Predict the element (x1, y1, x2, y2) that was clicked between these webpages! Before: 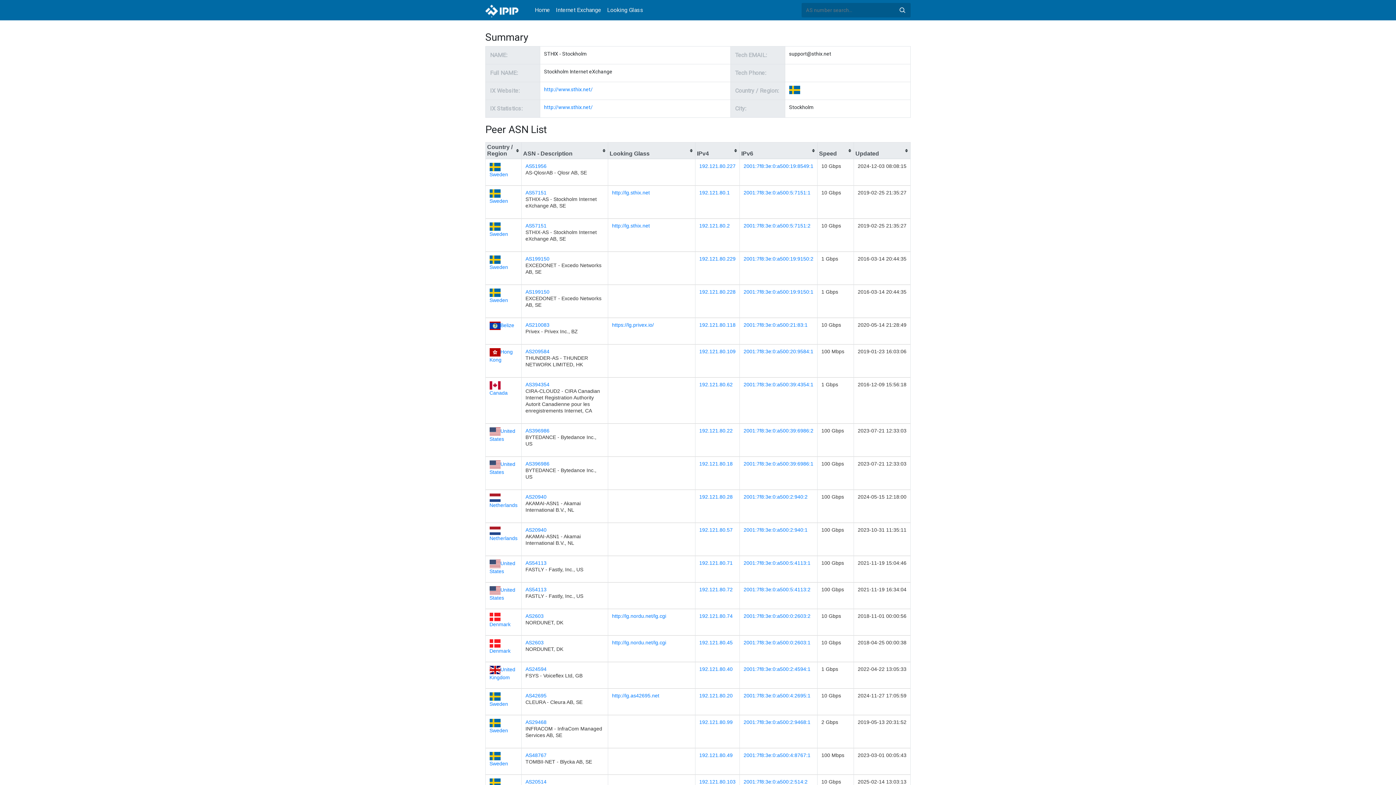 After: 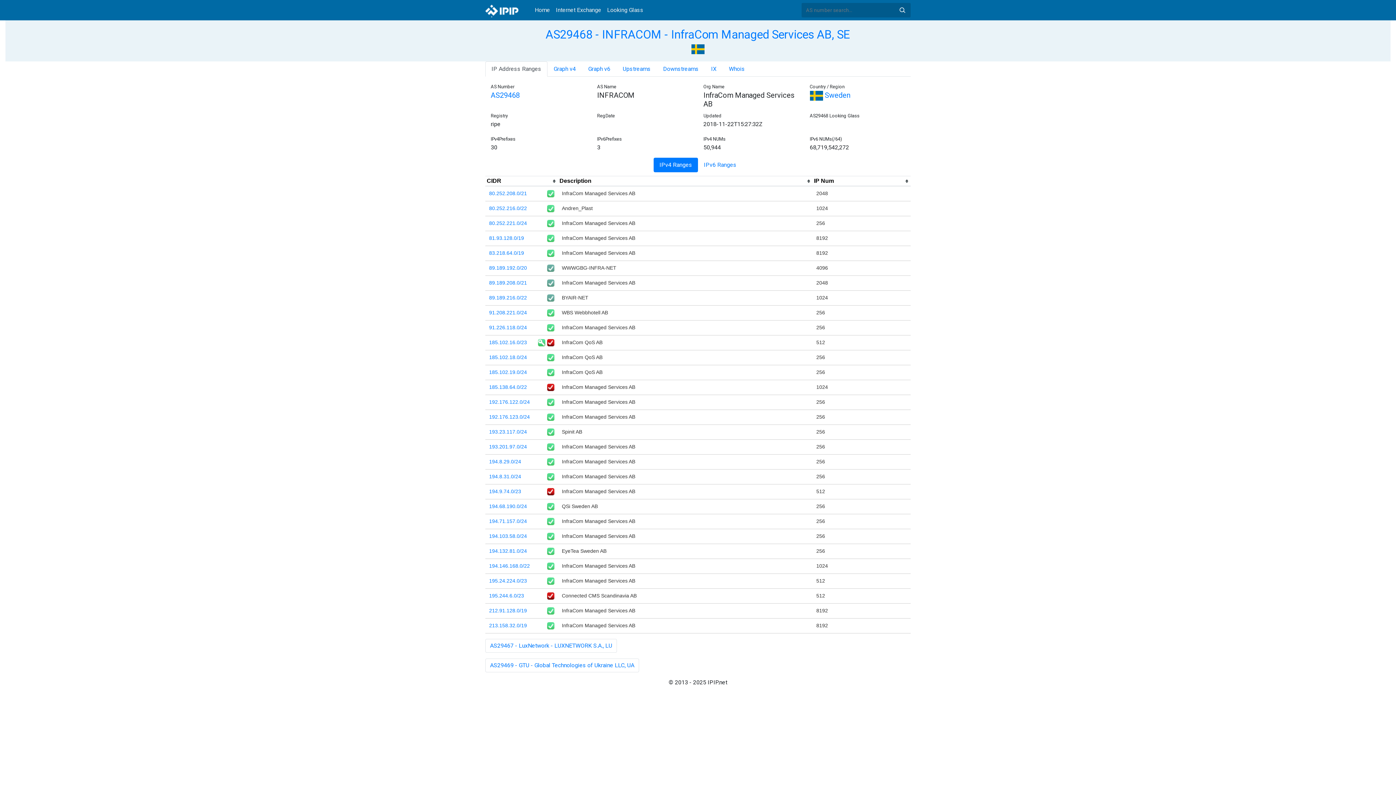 Action: label: AS29468 bbox: (525, 719, 546, 725)